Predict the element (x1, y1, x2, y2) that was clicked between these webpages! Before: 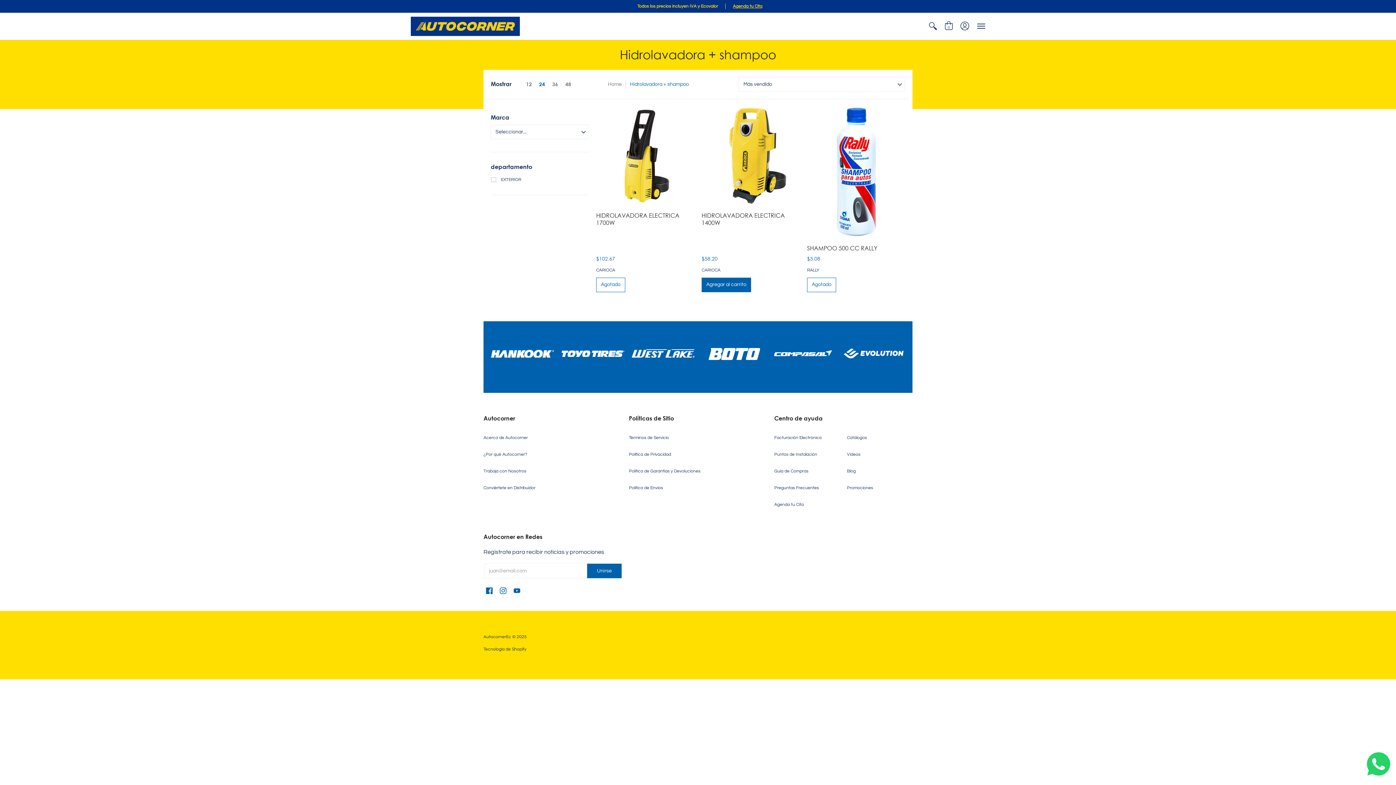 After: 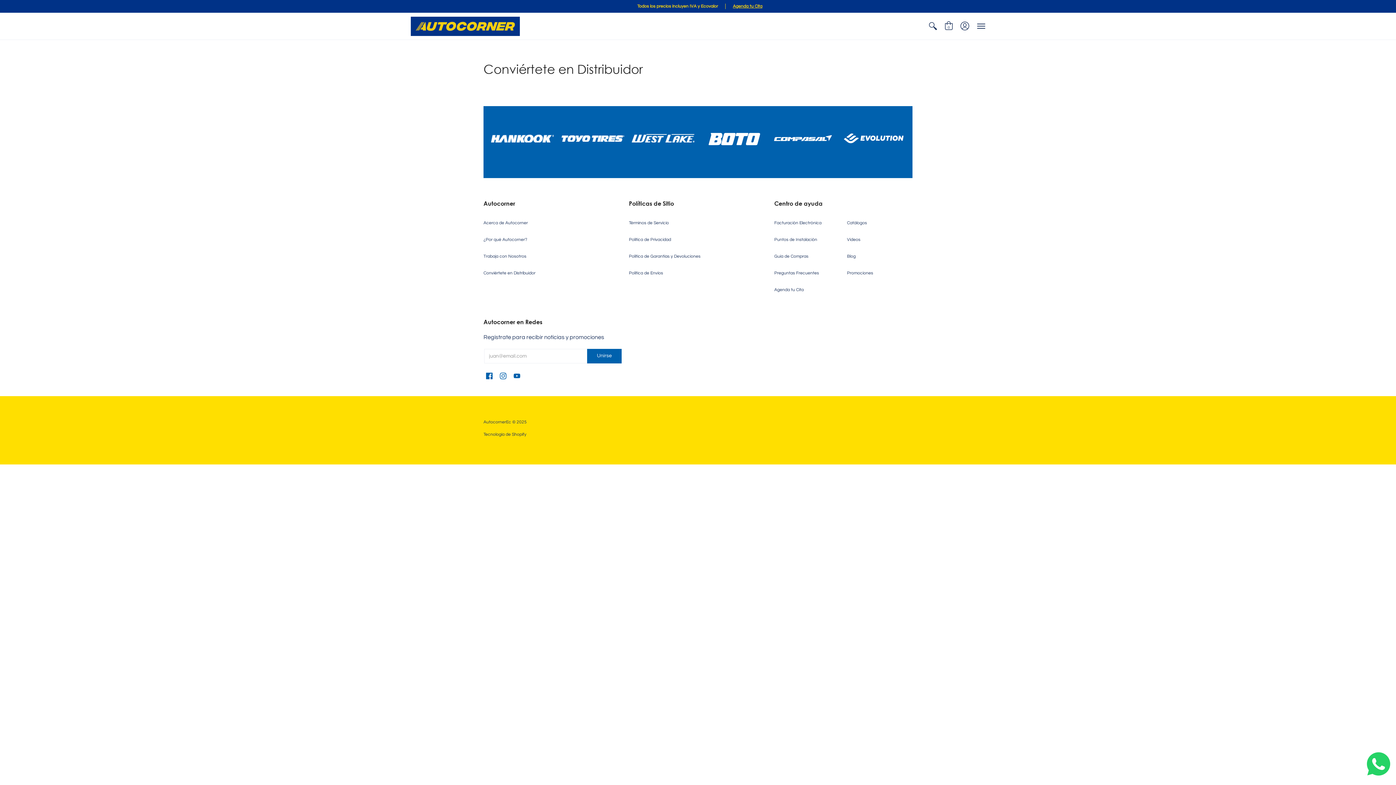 Action: label: Conviértete en Distribuidor bbox: (483, 485, 535, 490)